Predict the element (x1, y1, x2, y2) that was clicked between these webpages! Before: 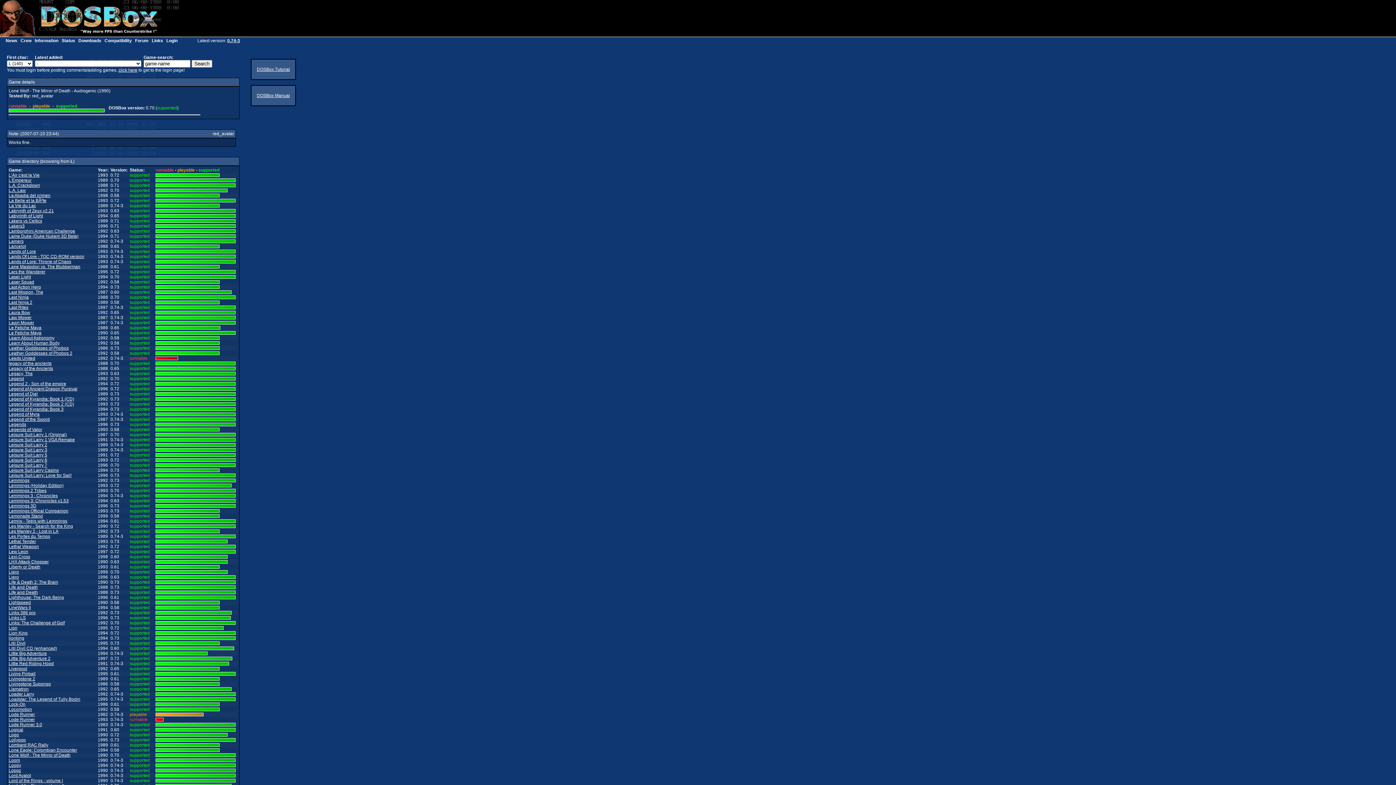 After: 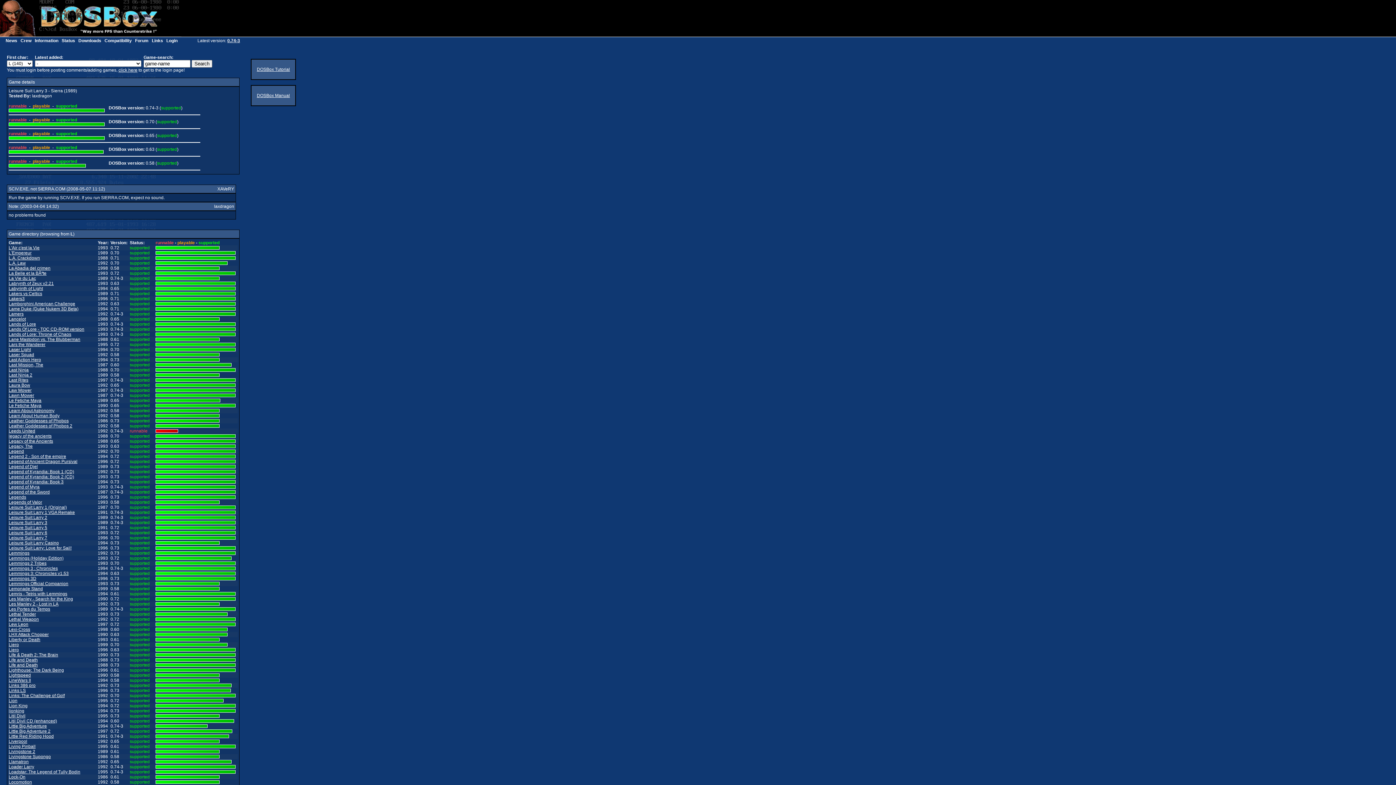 Action: label: Leisure Suit Larry 3 bbox: (8, 447, 47, 452)